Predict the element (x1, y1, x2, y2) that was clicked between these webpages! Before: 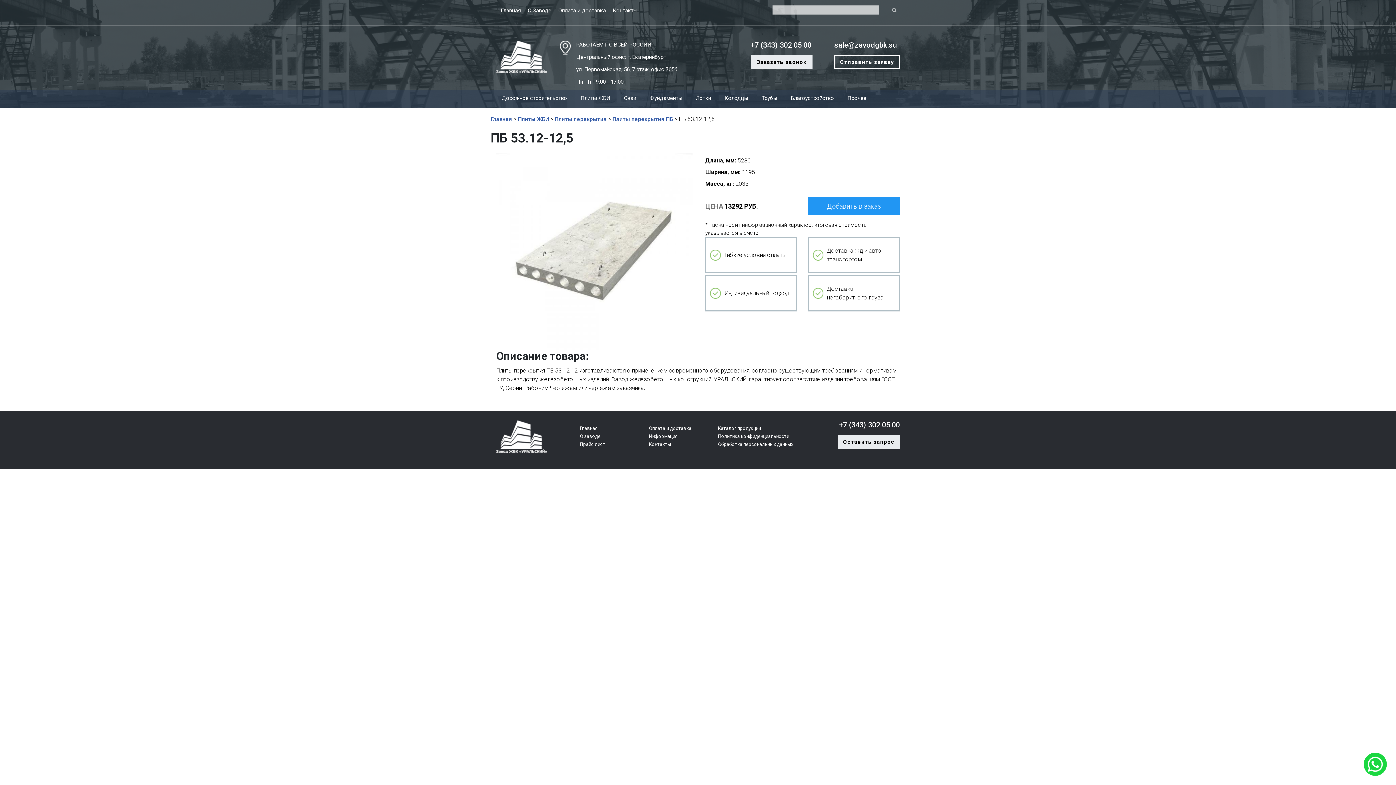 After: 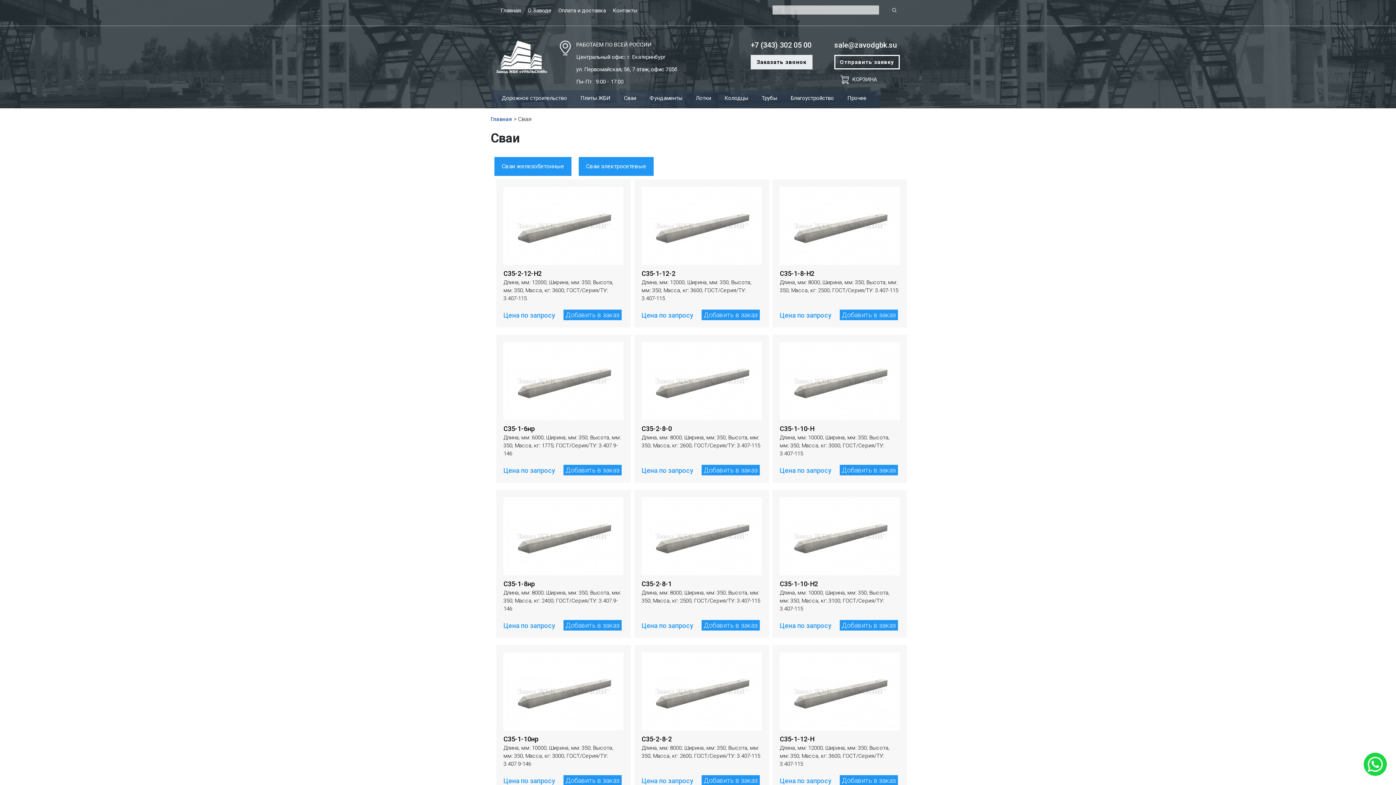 Action: label: Сваи bbox: (624, 95, 636, 101)